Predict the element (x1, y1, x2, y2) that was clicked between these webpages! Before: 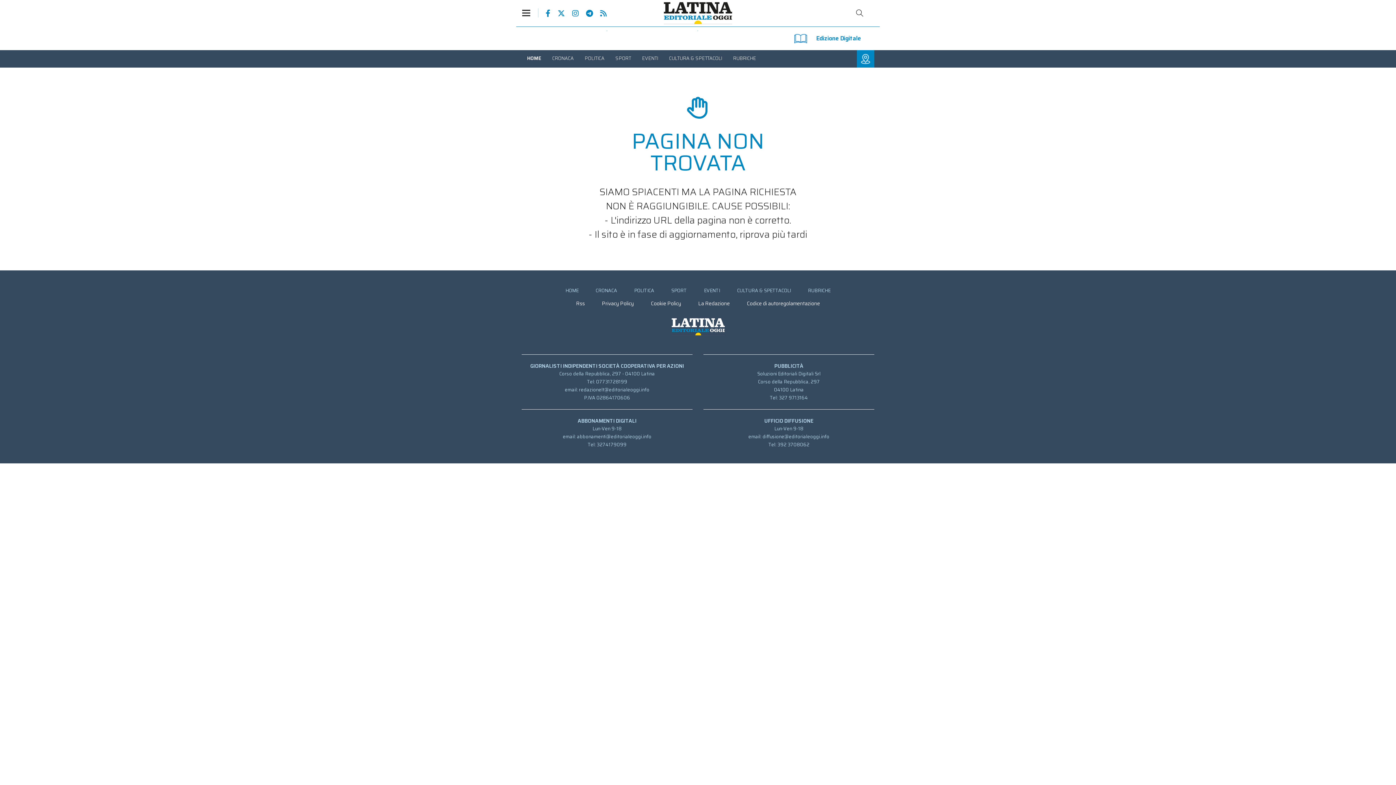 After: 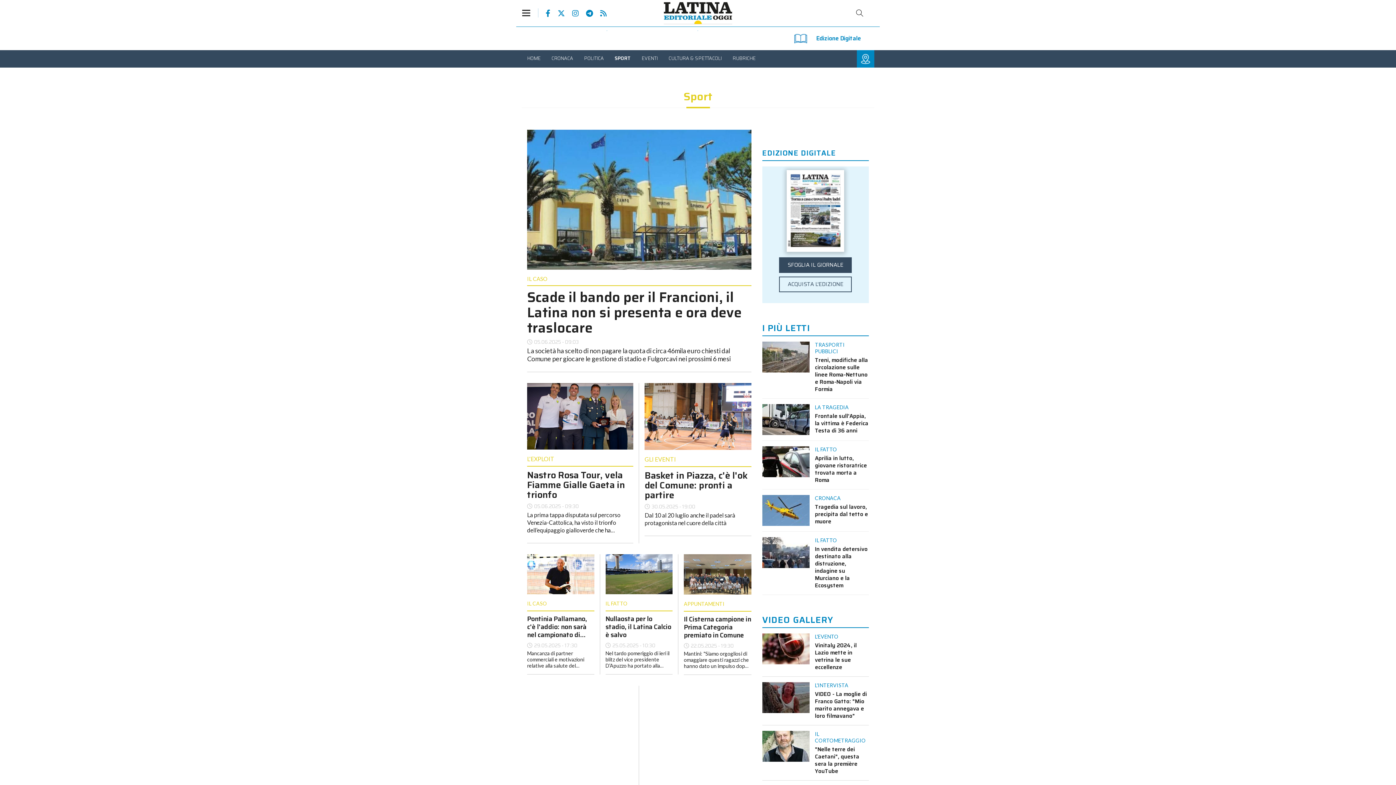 Action: bbox: (671, 286, 687, 294) label: SPORT